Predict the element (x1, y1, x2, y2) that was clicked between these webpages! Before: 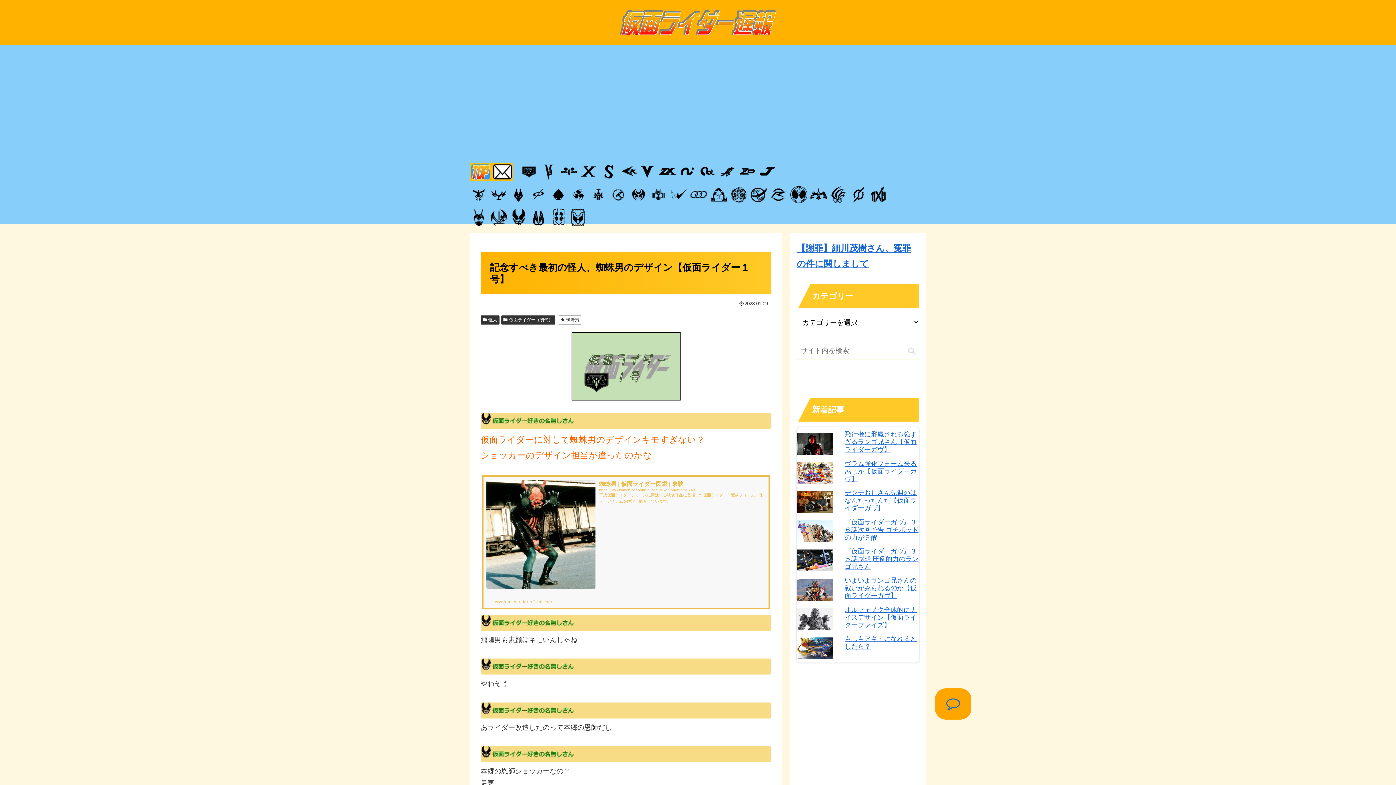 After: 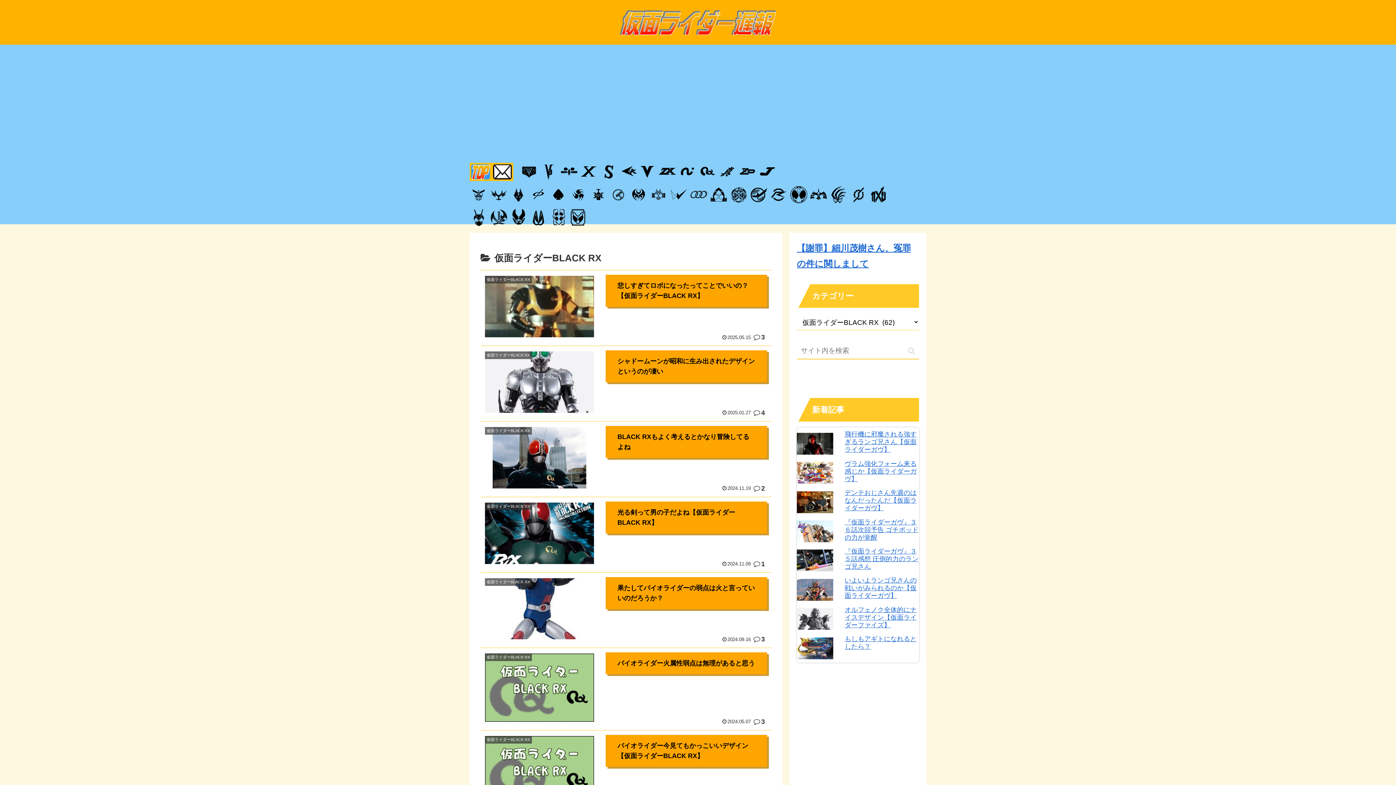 Action: bbox: (698, 174, 716, 182)